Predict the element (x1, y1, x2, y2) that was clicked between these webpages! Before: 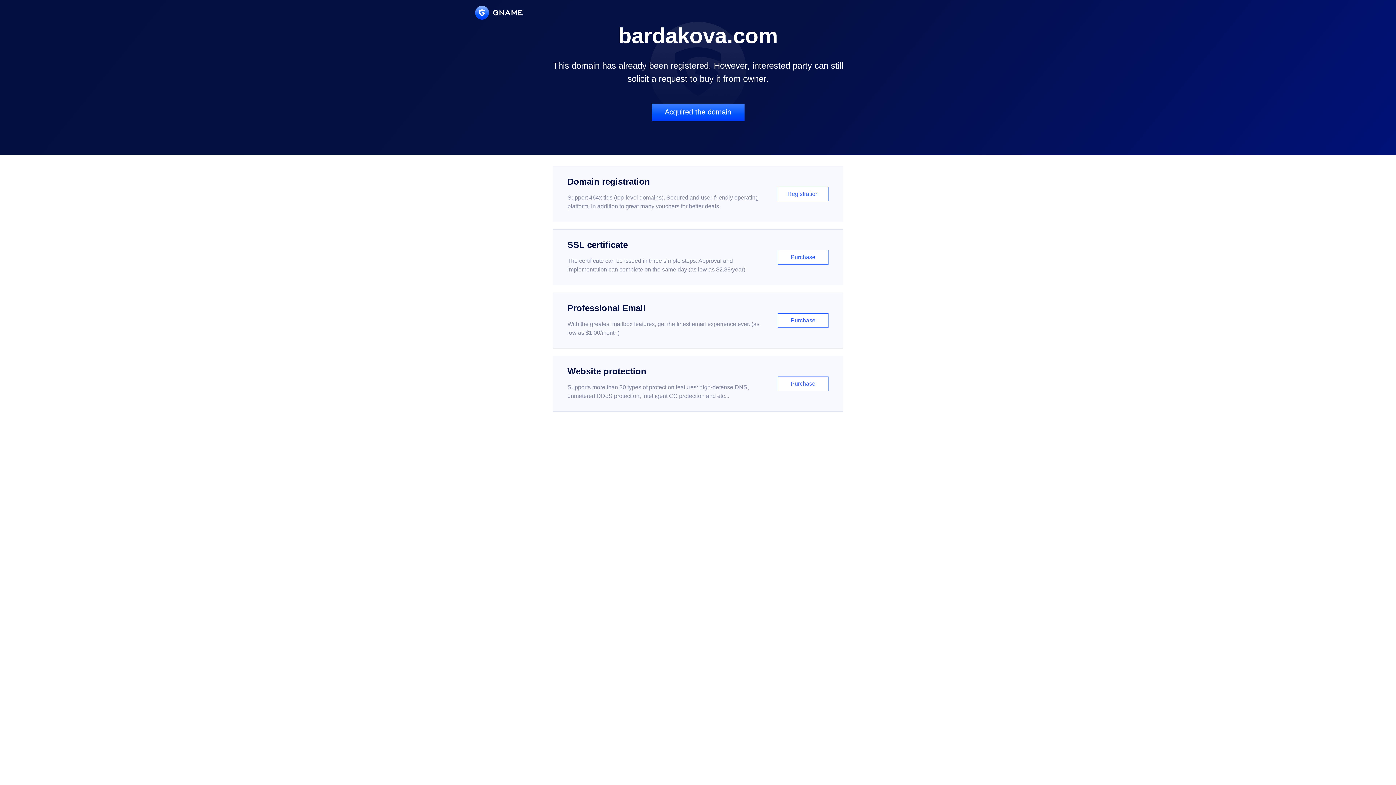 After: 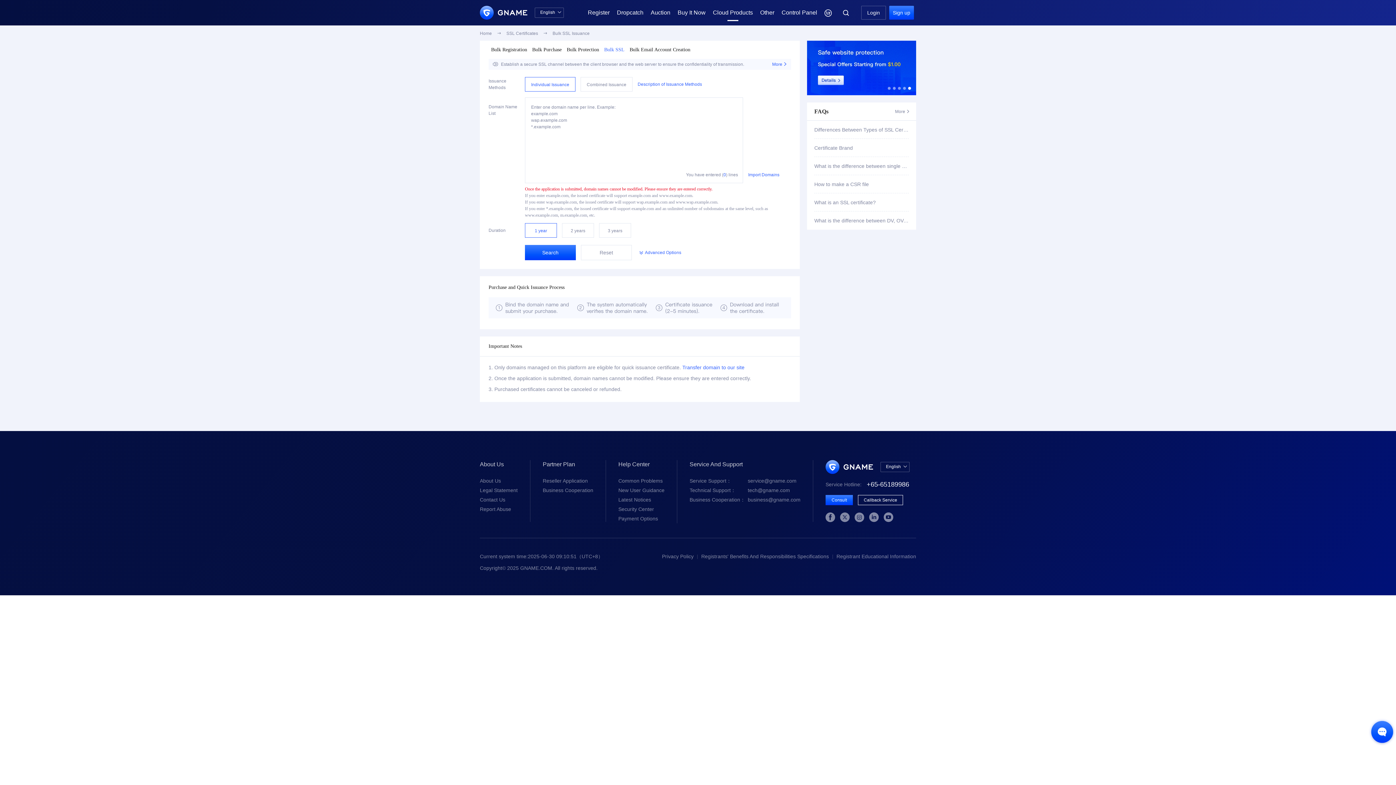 Action: bbox: (552, 229, 843, 285) label: SSL certificate

The certificate can be issued in three simple steps. Approval and implementation can complete on the same day (as low as $2.88/year)

Purchase